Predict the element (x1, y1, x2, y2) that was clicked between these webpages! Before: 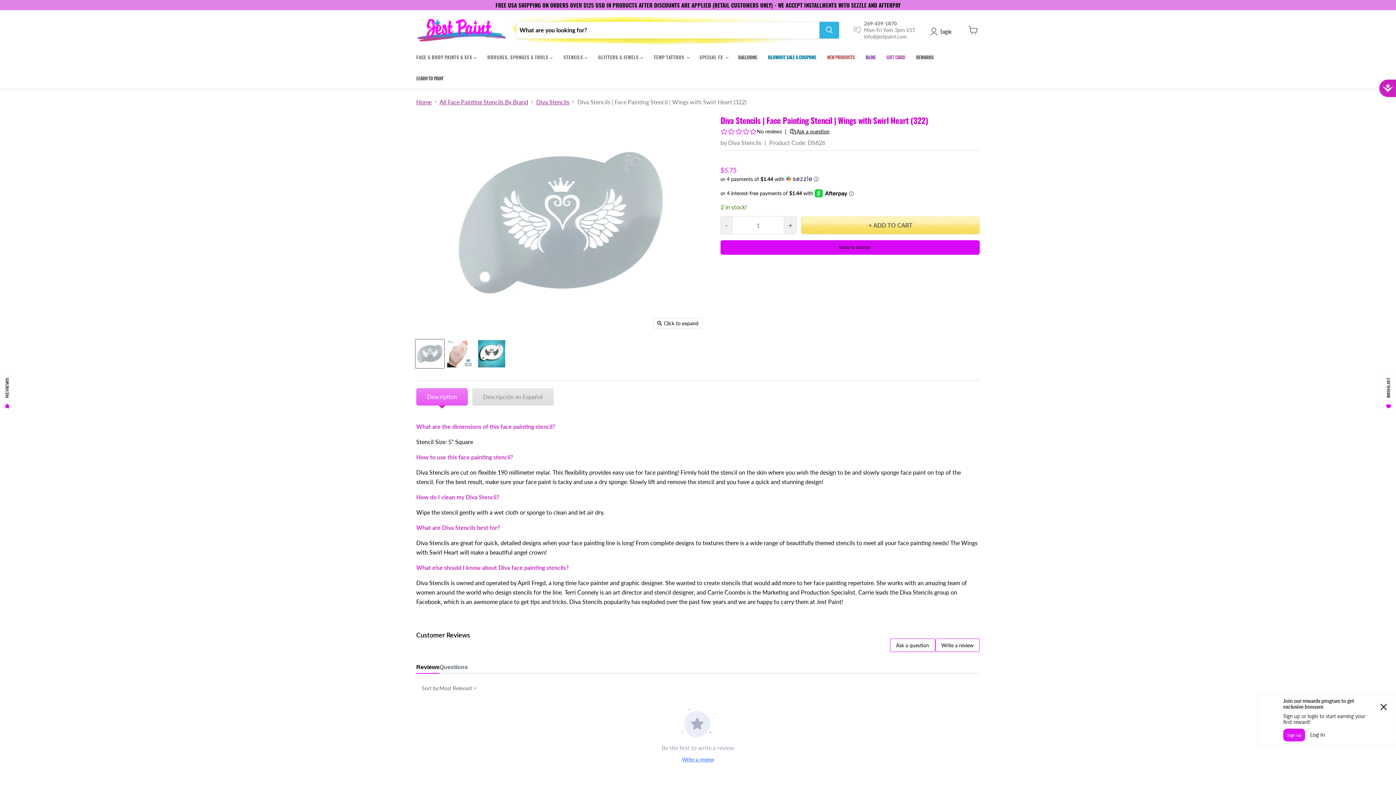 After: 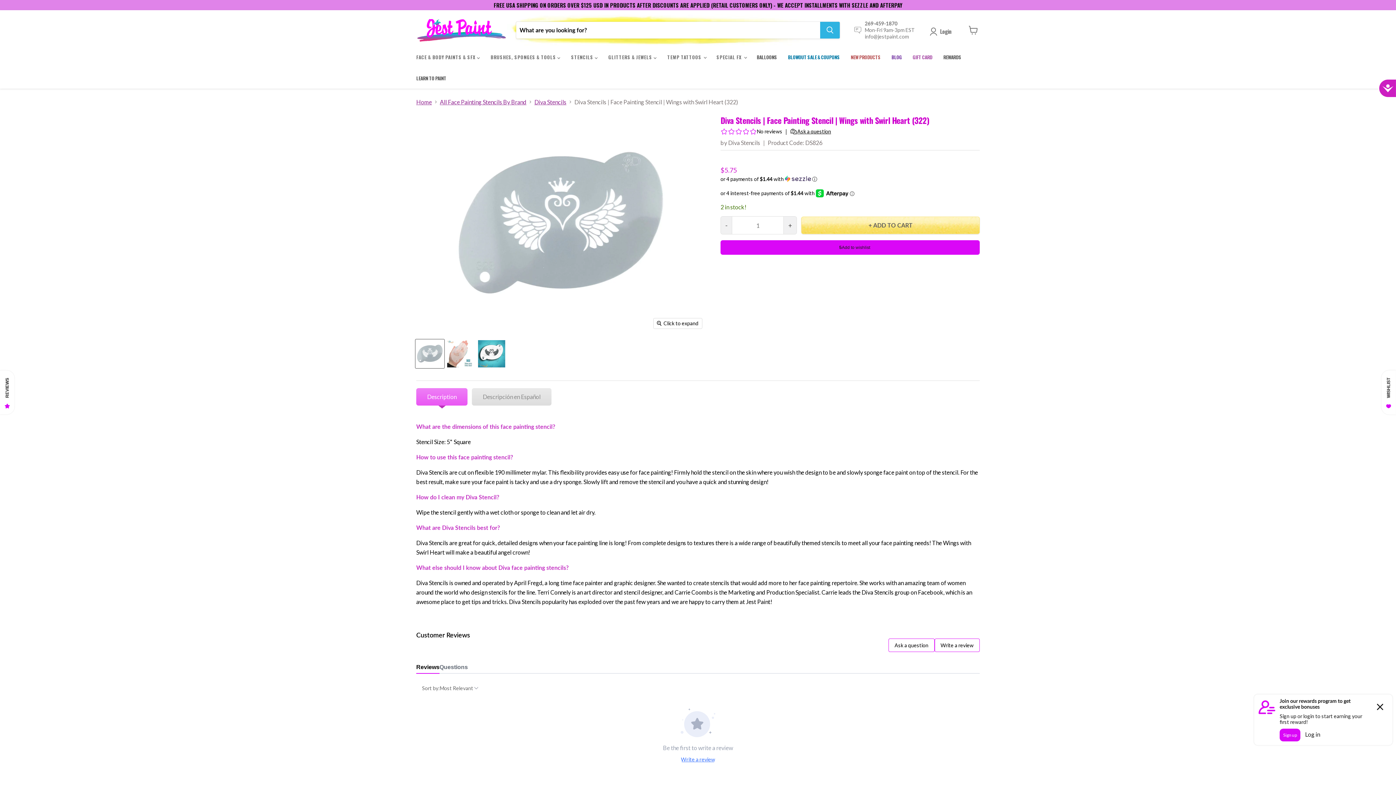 Action: label: Diva Stencils | Face Painting Stencil | Wings with Swirl Heart (322) thumbnail bbox: (415, 339, 444, 368)